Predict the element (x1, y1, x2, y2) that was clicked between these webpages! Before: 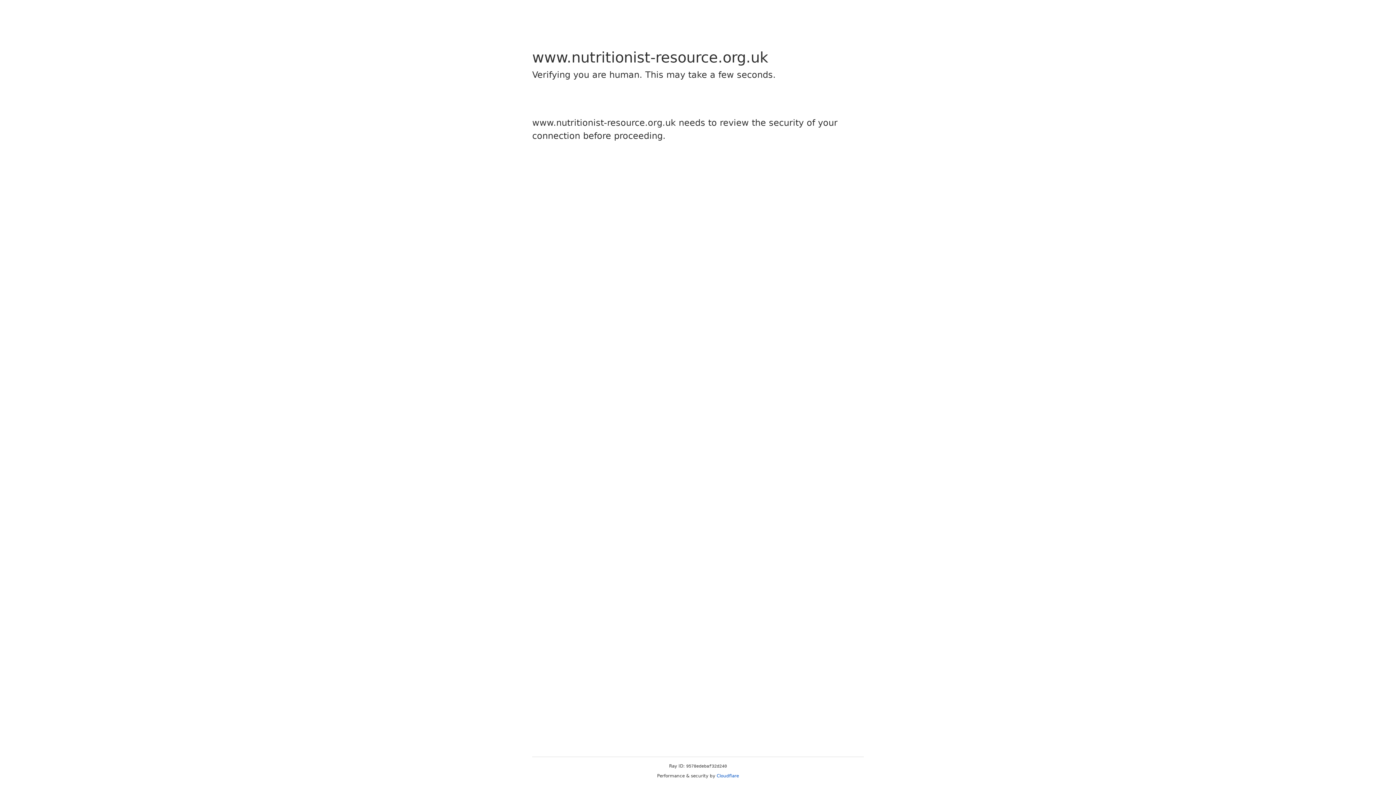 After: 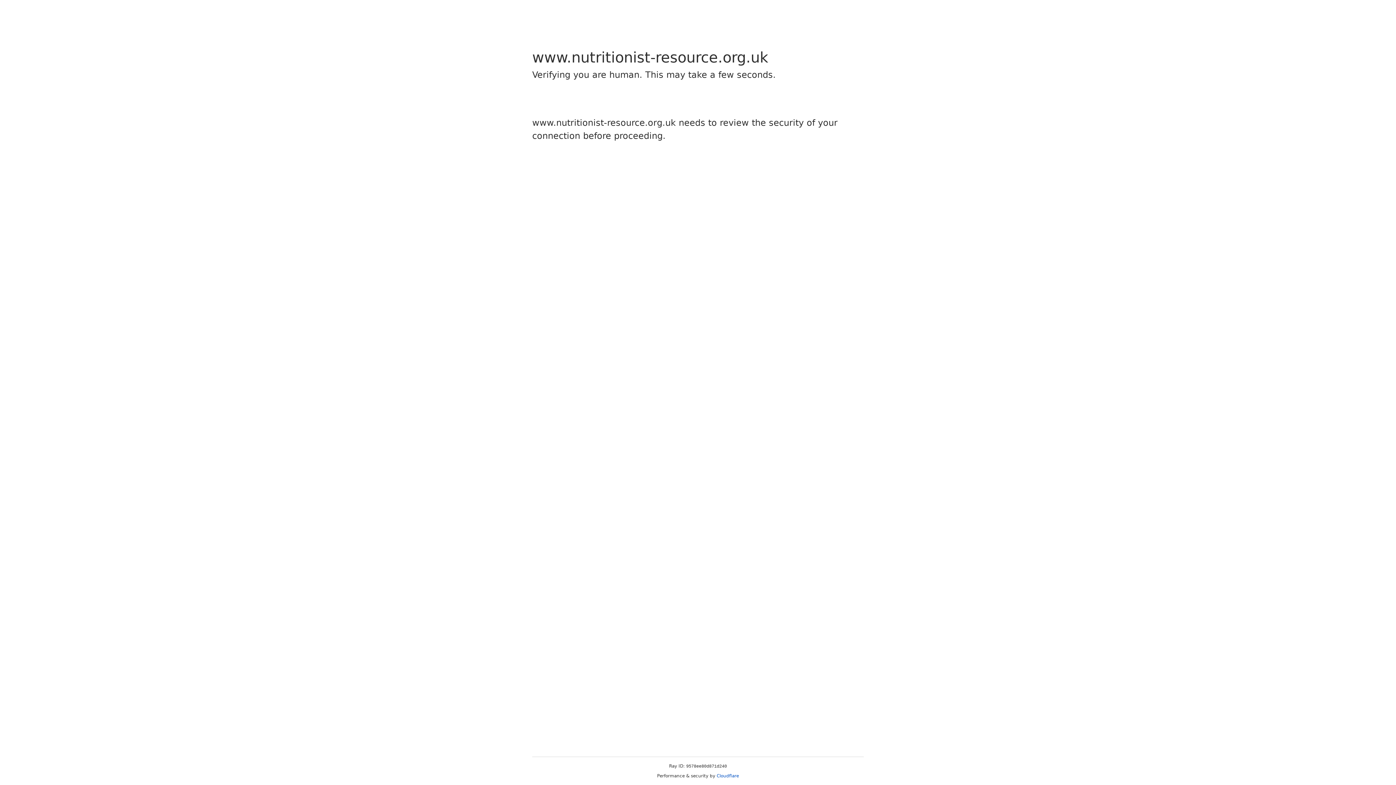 Action: label: Cloudflare bbox: (716, 773, 739, 778)